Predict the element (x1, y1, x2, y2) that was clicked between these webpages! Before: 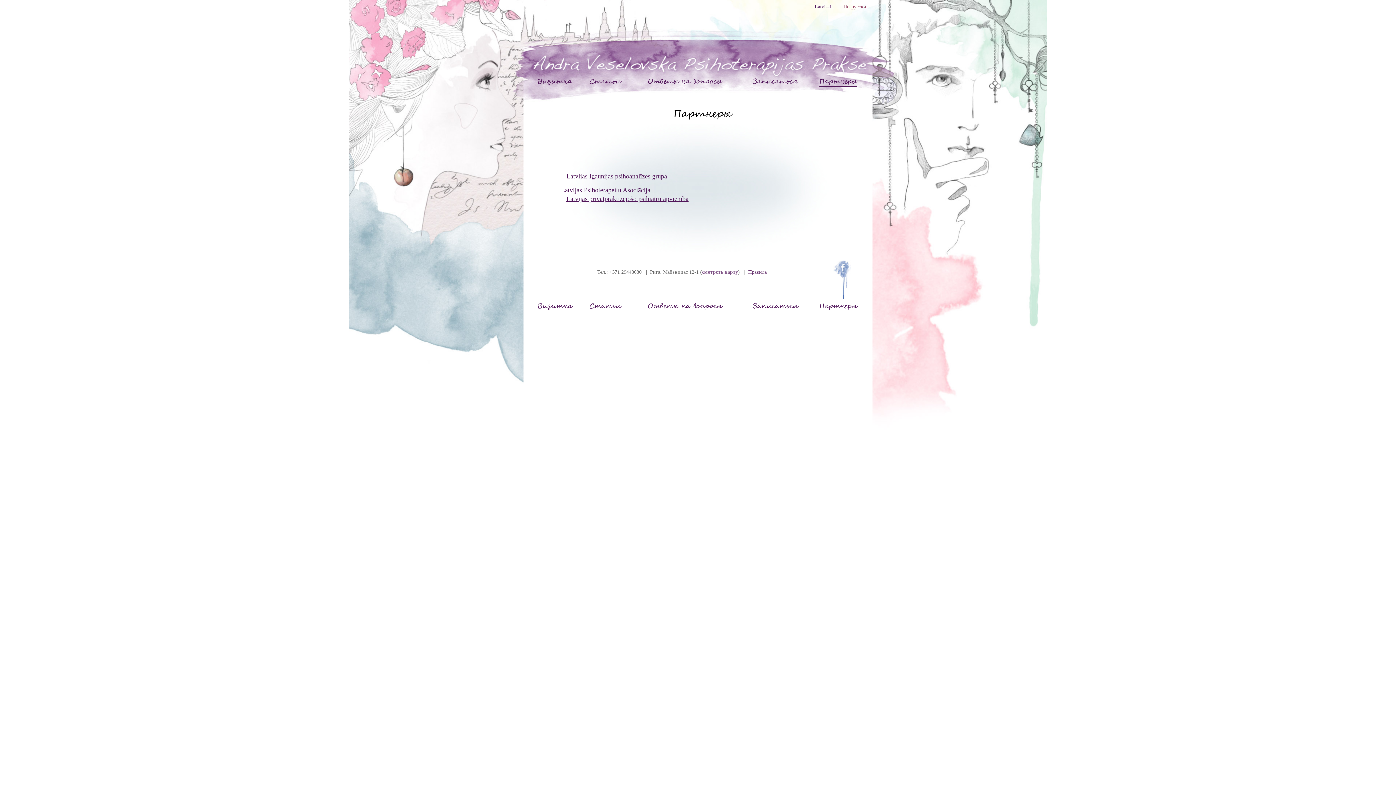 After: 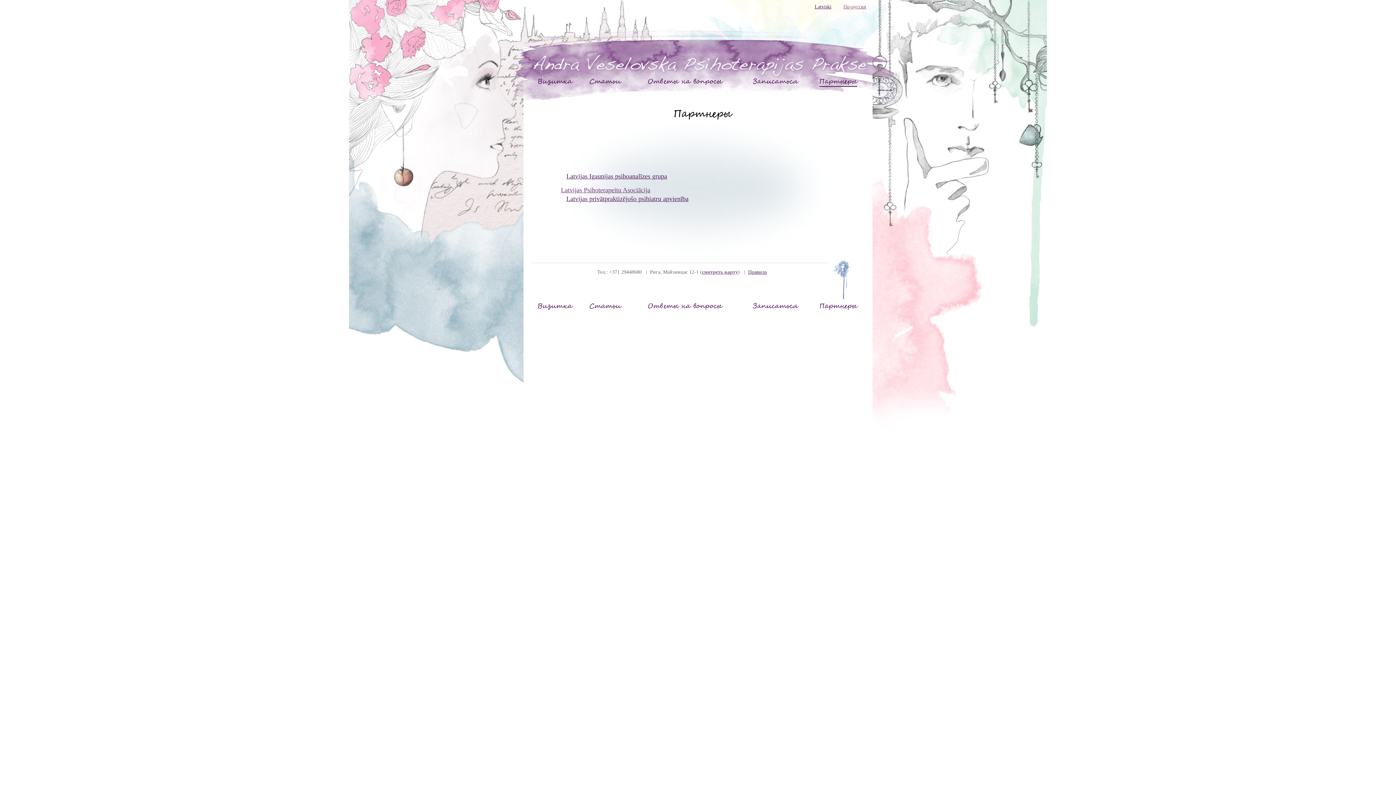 Action: label: Latvijas Psihoterapeitu Asociācija bbox: (561, 186, 650, 193)